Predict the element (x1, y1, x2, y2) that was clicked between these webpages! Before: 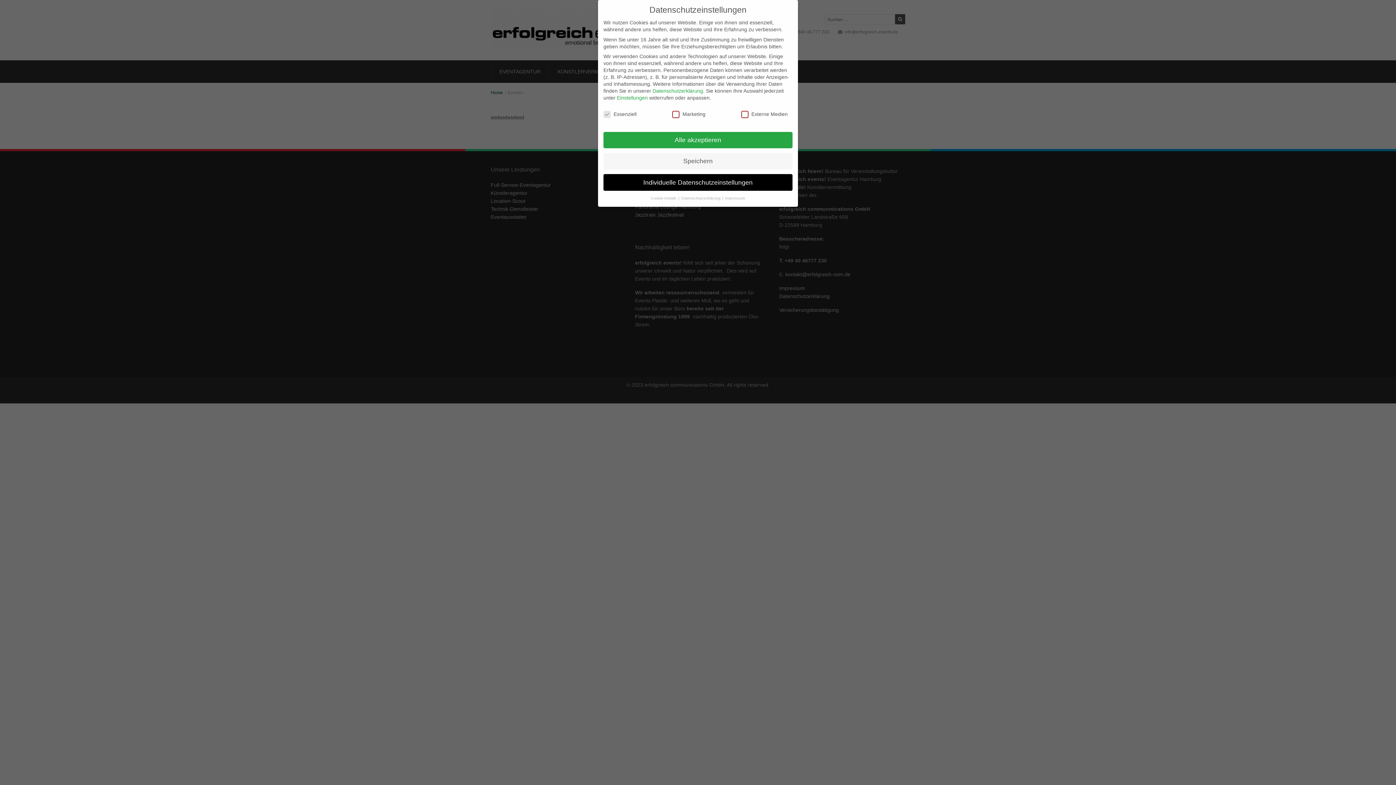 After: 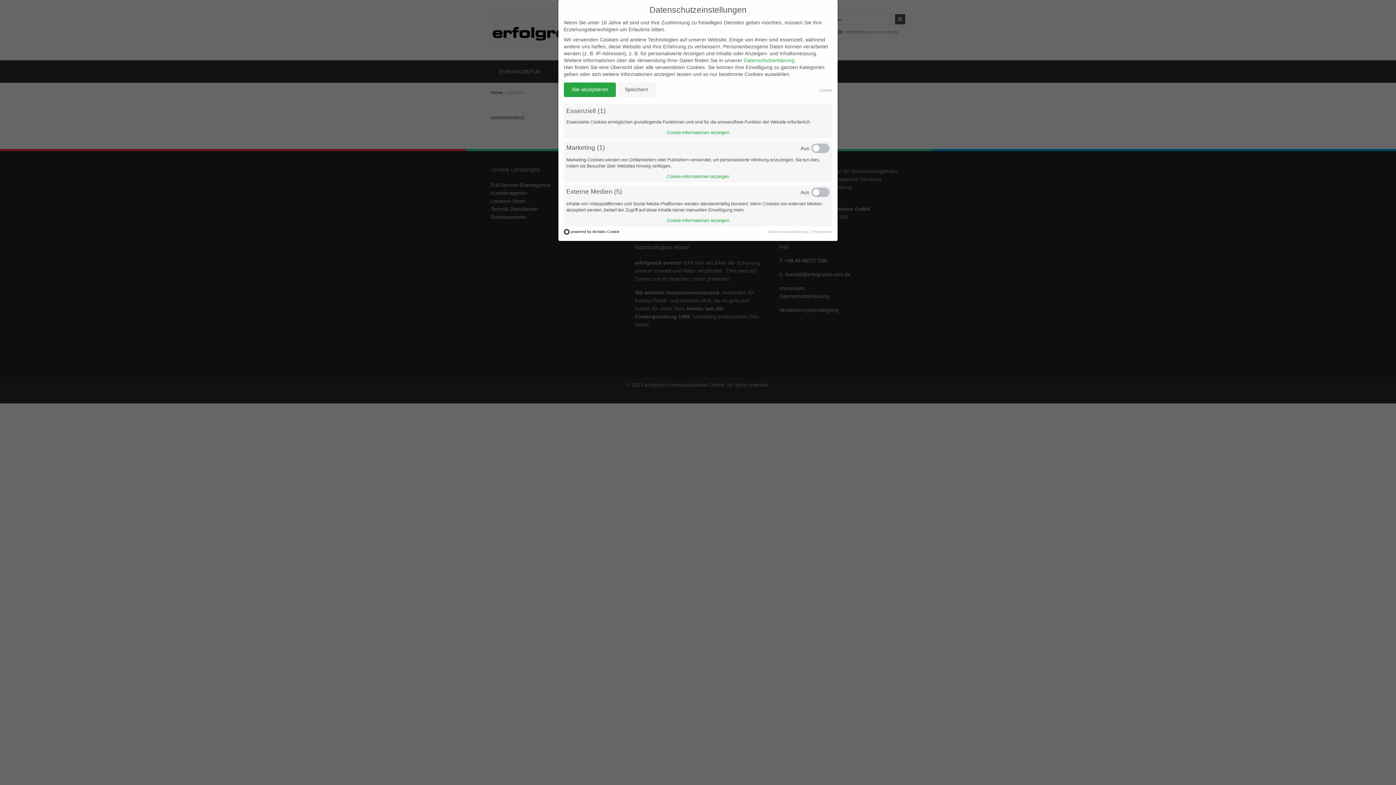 Action: bbox: (603, 174, 792, 190) label: Individuelle Datenschutzeinstellungen